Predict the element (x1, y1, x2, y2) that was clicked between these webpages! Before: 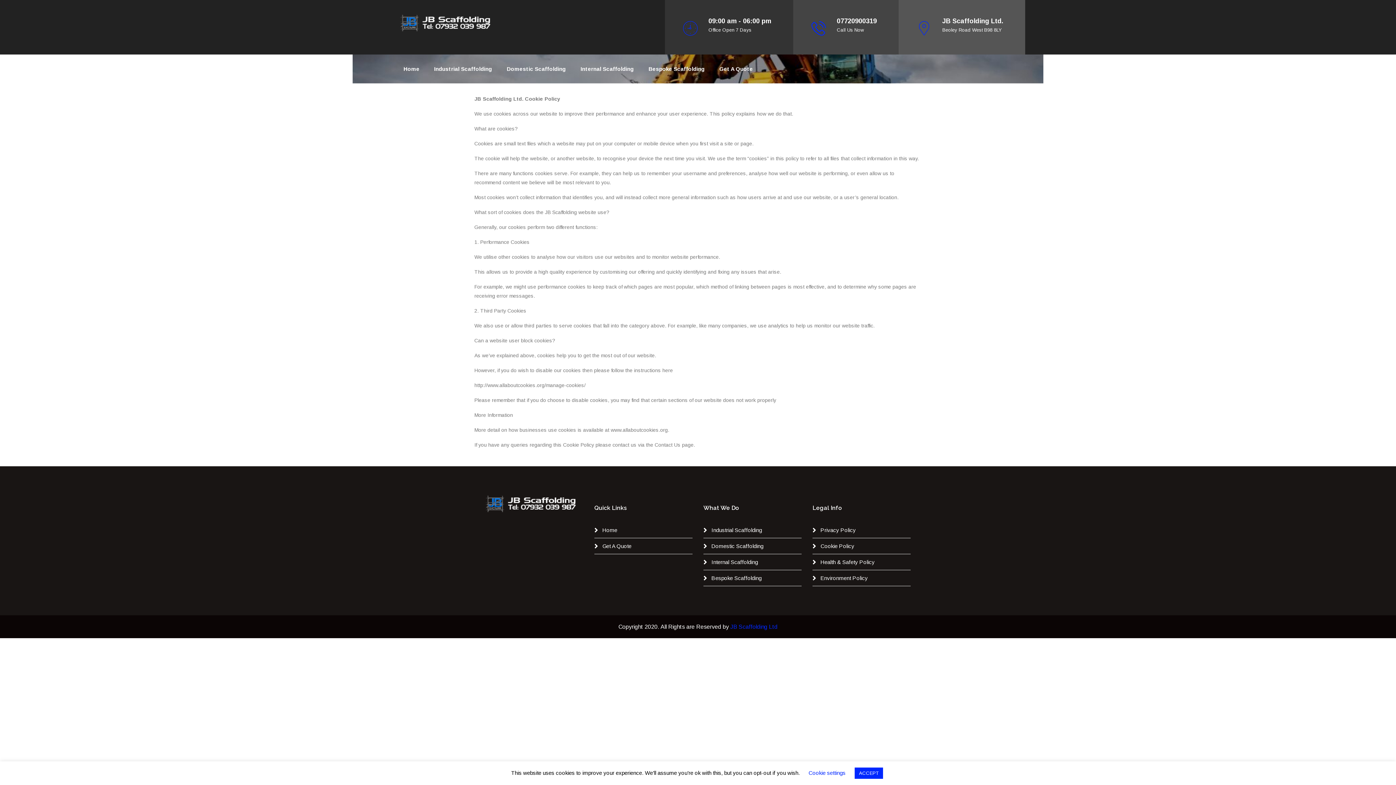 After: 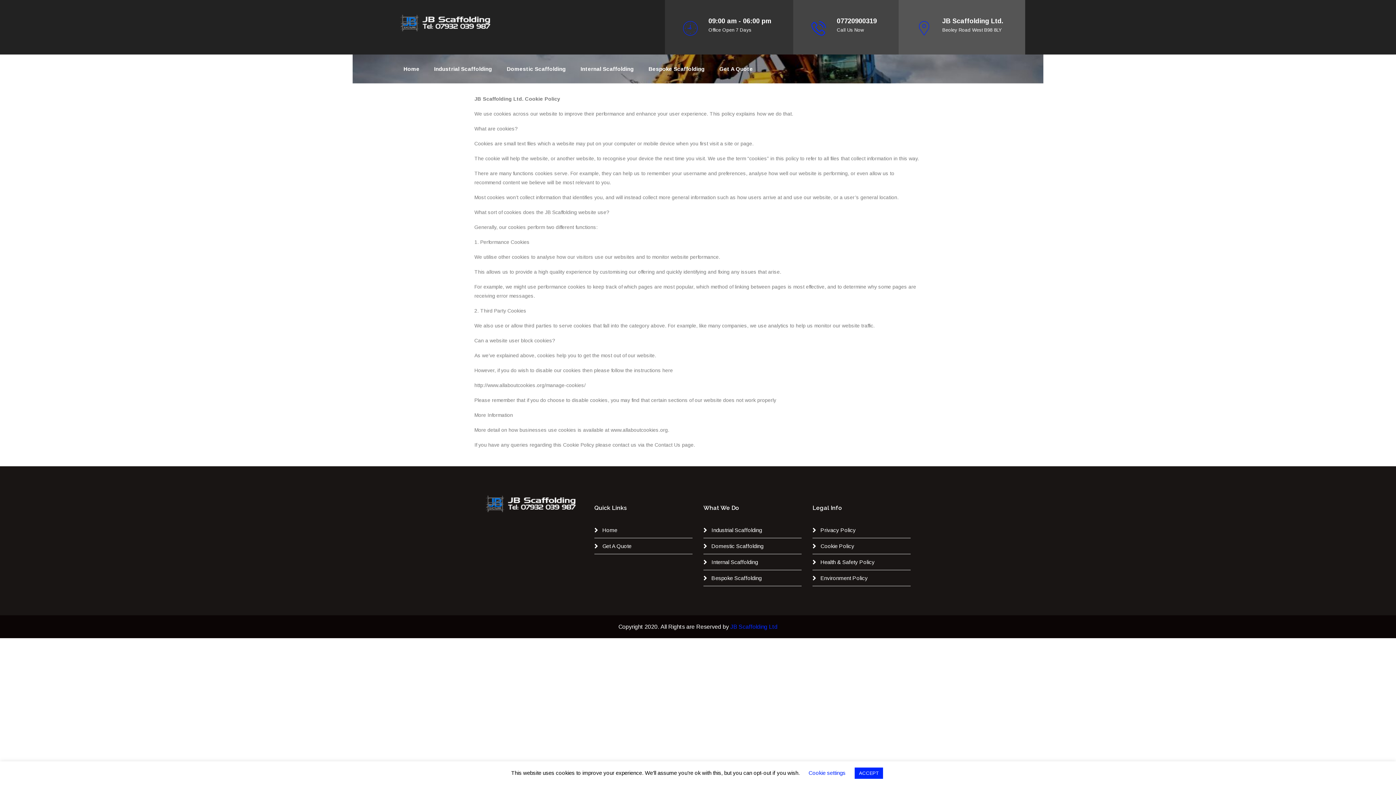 Action: label: Cookie Policy bbox: (812, 543, 854, 549)